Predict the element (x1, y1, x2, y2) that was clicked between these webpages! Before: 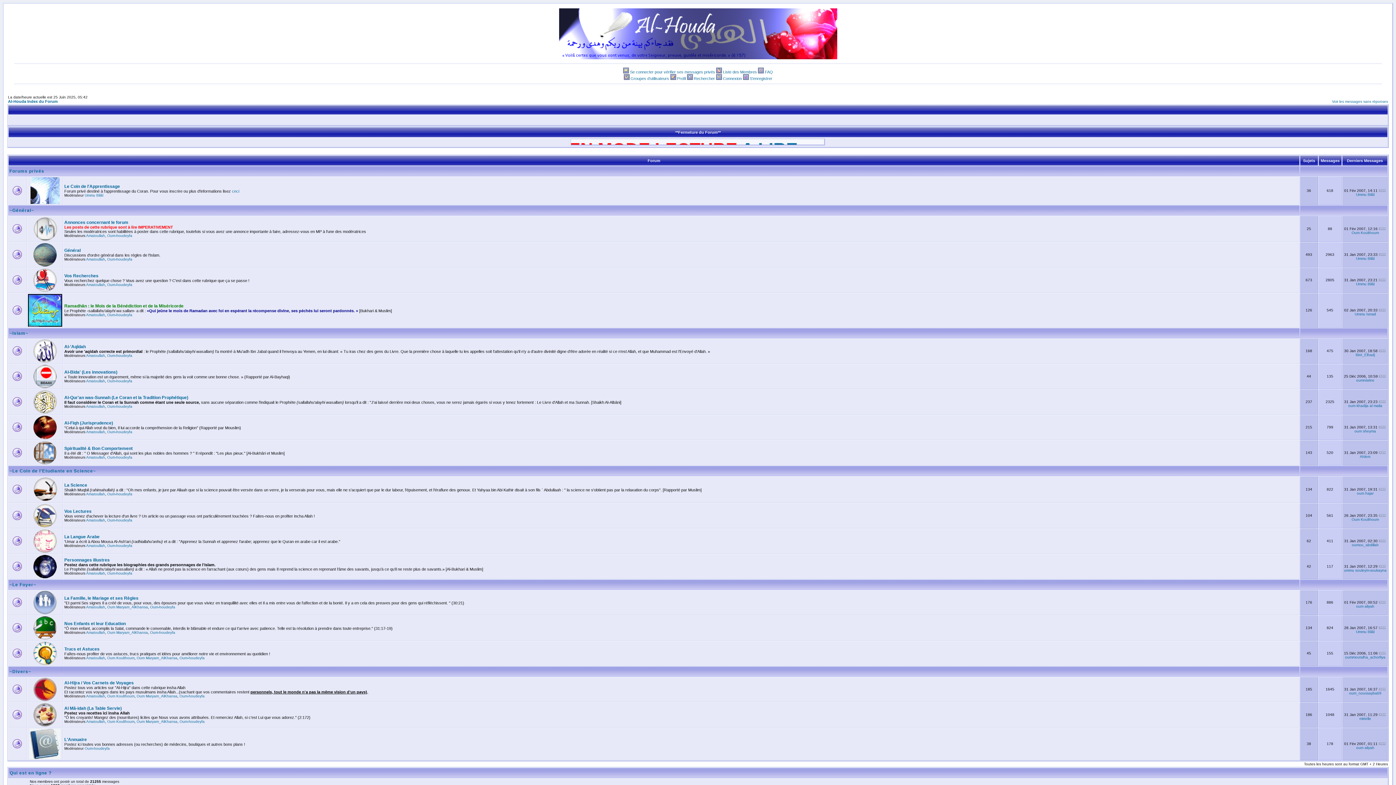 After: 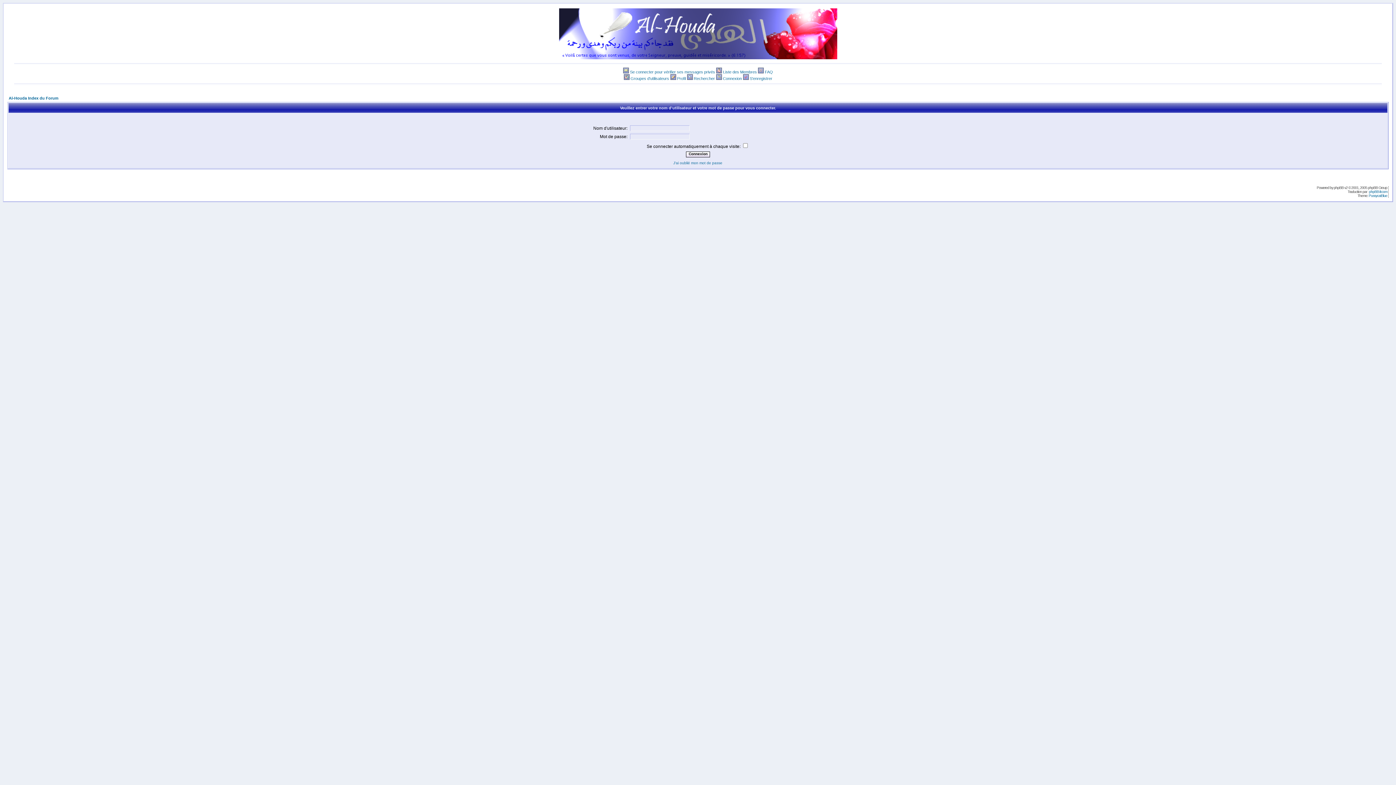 Action: label: La Famille, le Mariage et ses Règles bbox: (64, 596, 138, 601)